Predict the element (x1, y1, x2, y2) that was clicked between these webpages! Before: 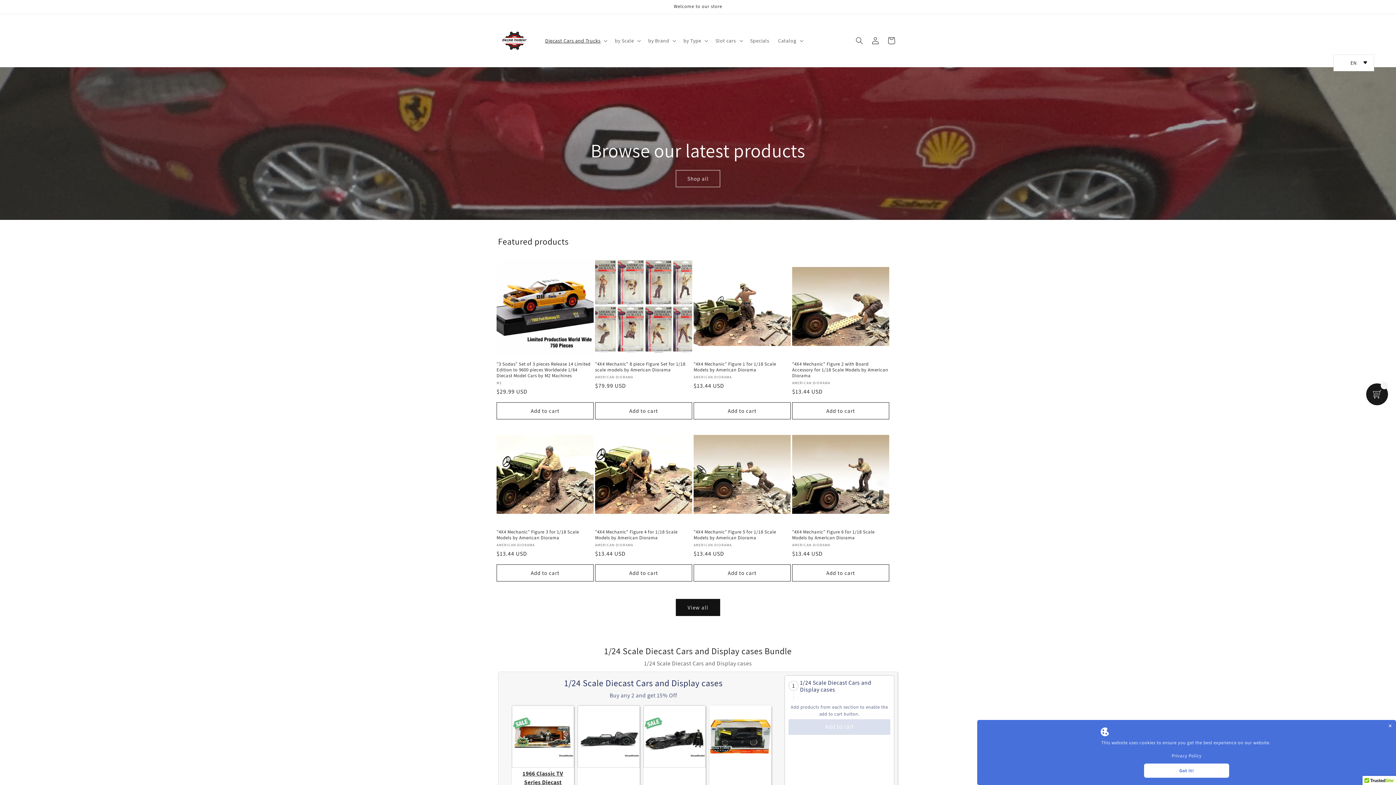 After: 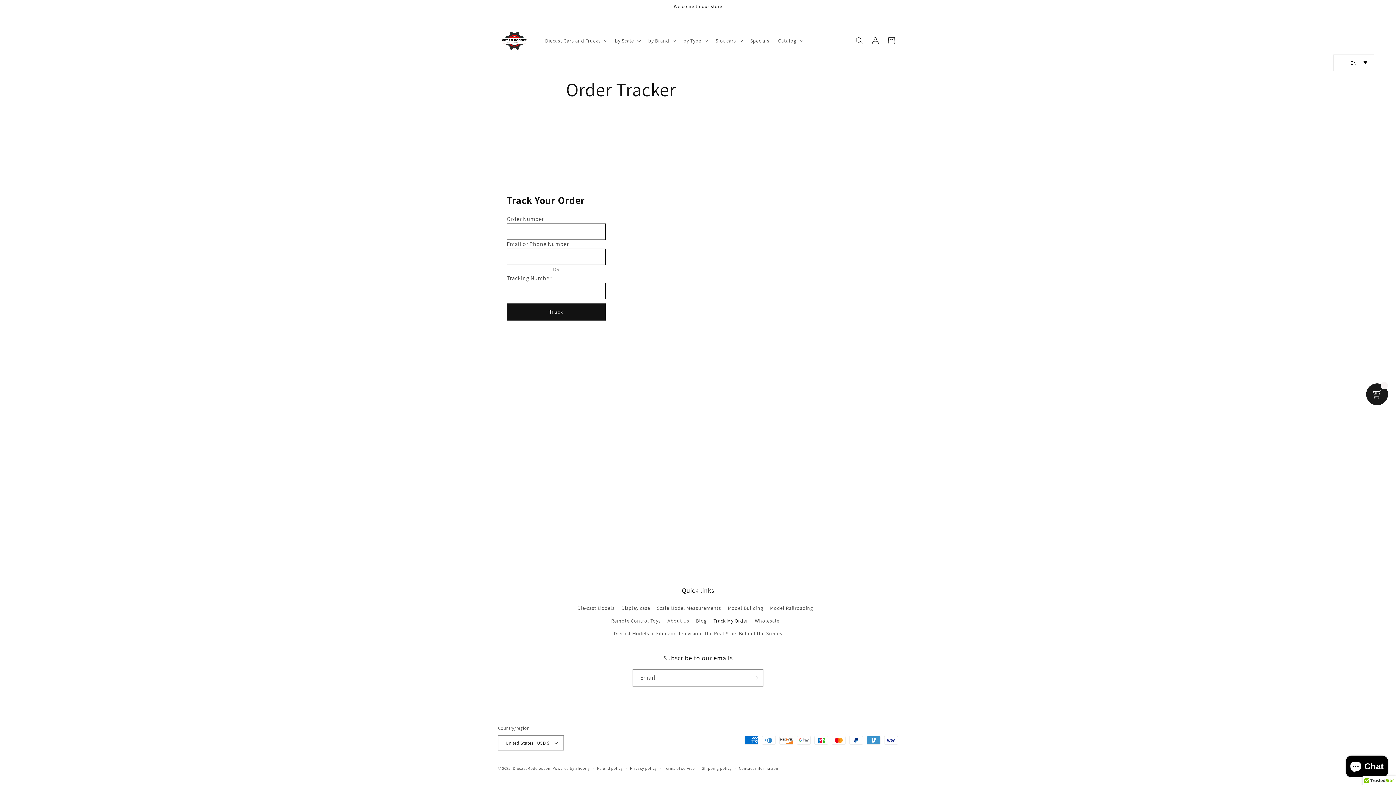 Action: bbox: (713, 753, 748, 766) label: Track My Order